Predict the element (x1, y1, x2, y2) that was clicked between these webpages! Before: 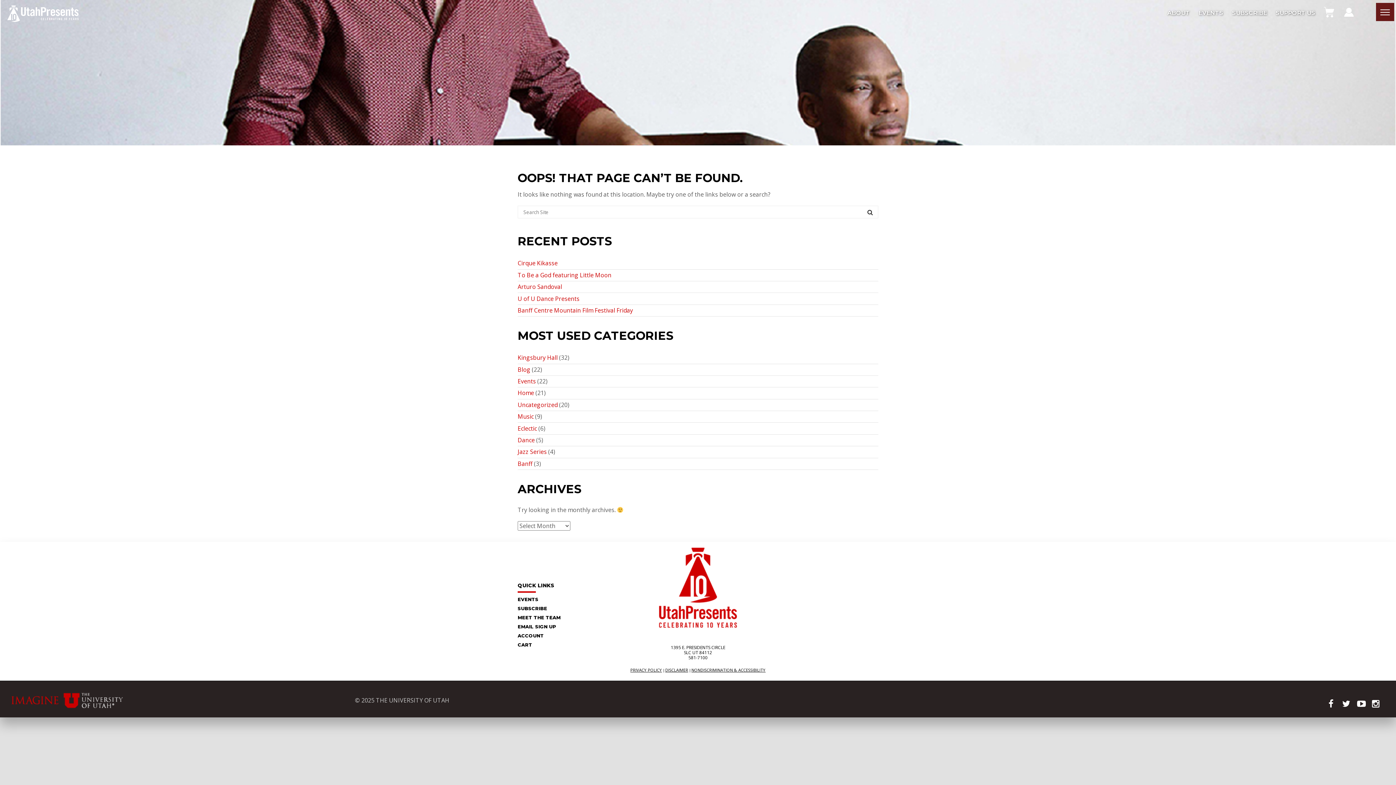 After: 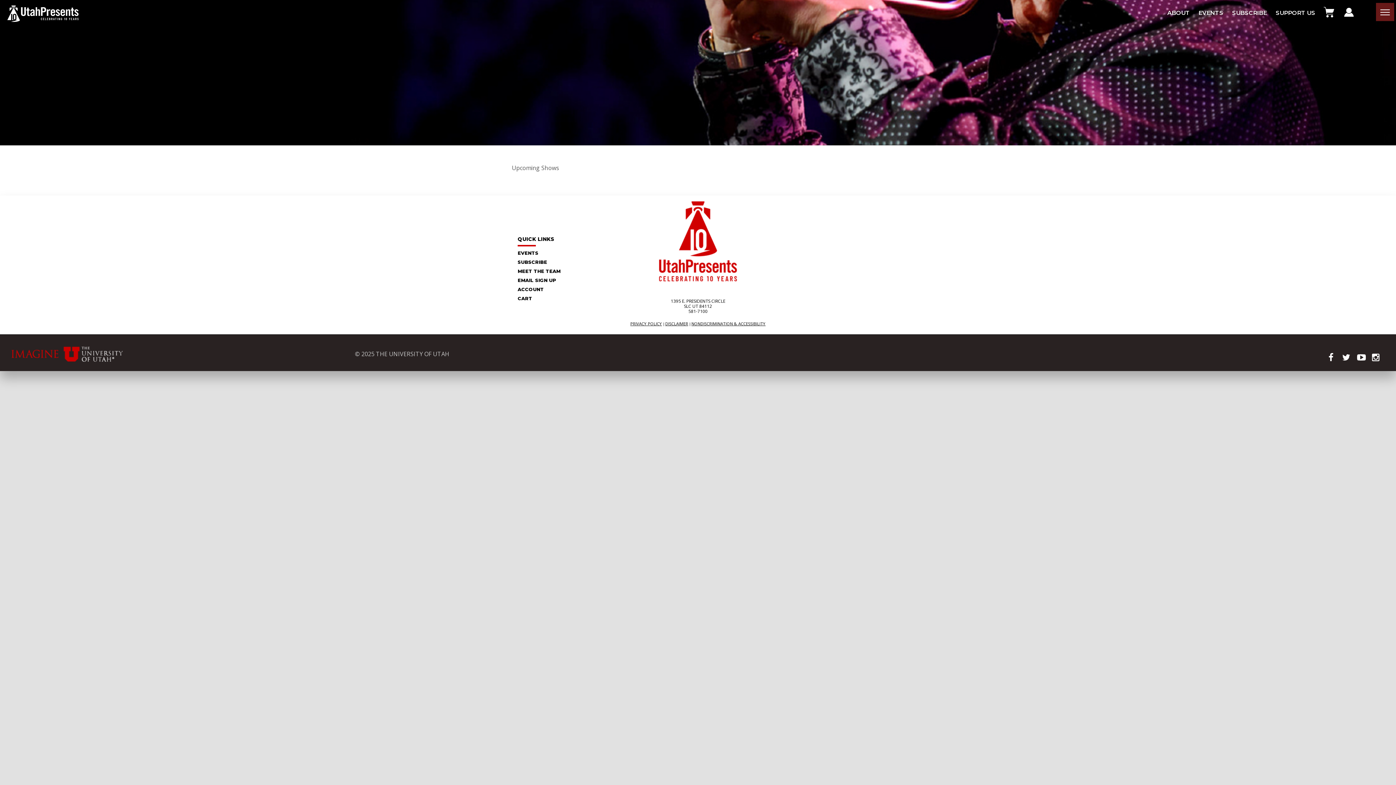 Action: bbox: (517, 365, 530, 373) label: Blog